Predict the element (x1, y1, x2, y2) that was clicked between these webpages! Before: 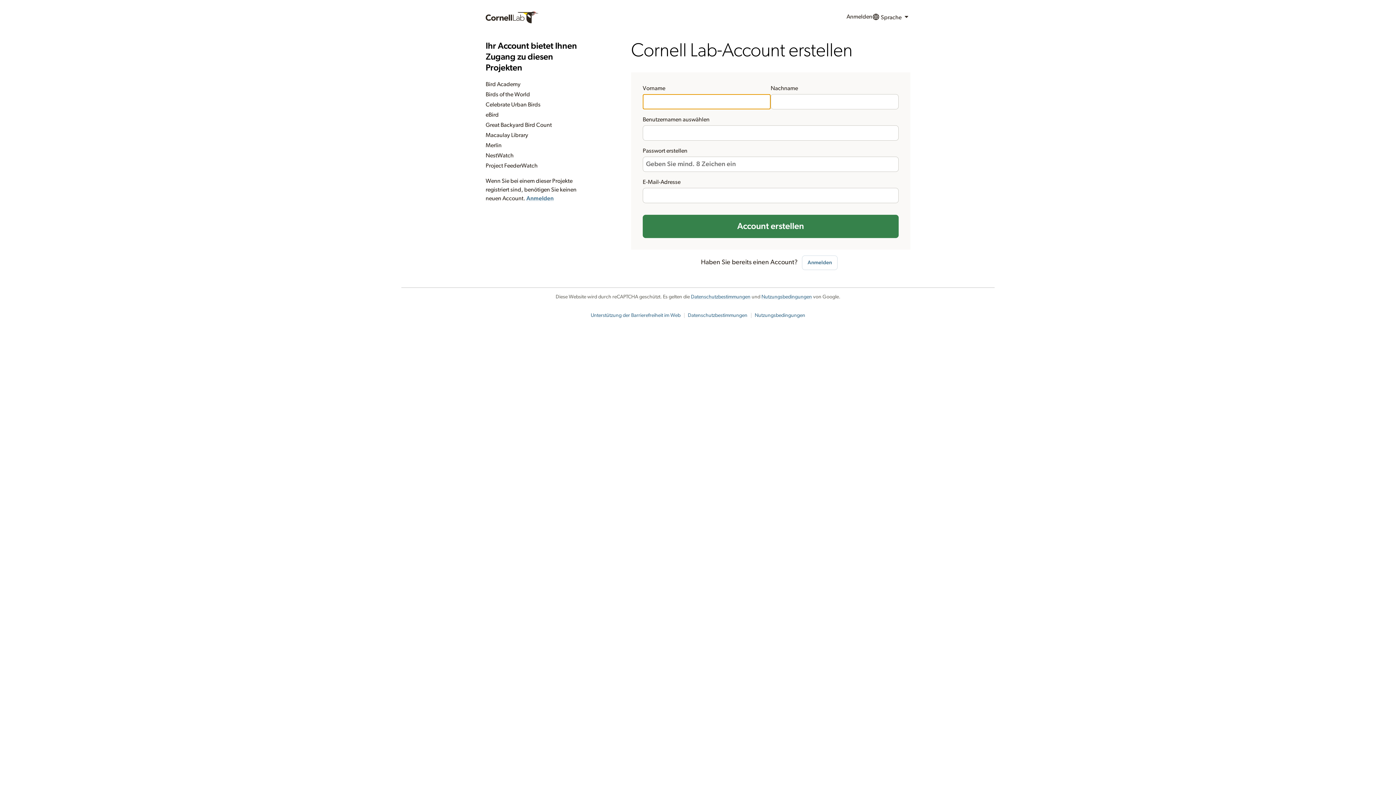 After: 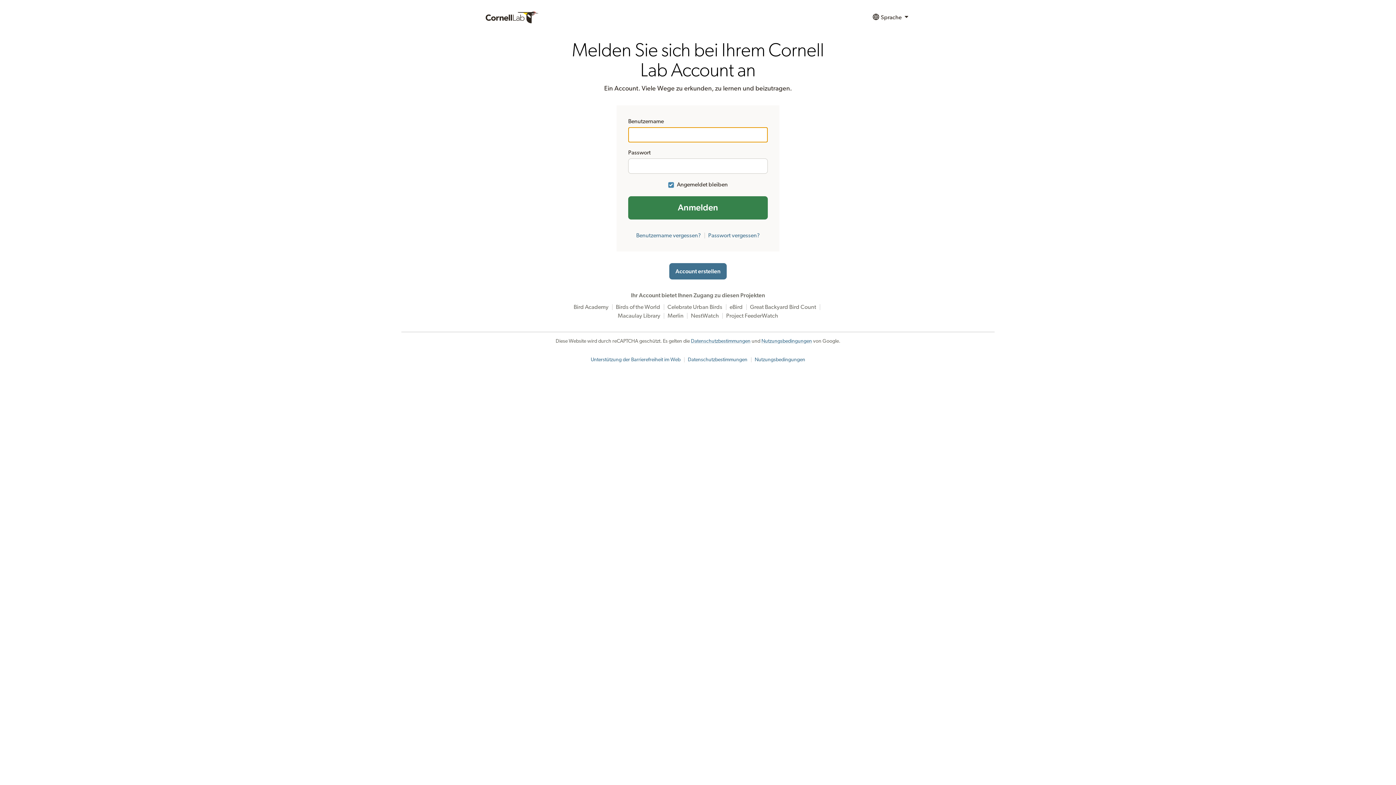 Action: label: Anmelden bbox: (526, 195, 553, 201)